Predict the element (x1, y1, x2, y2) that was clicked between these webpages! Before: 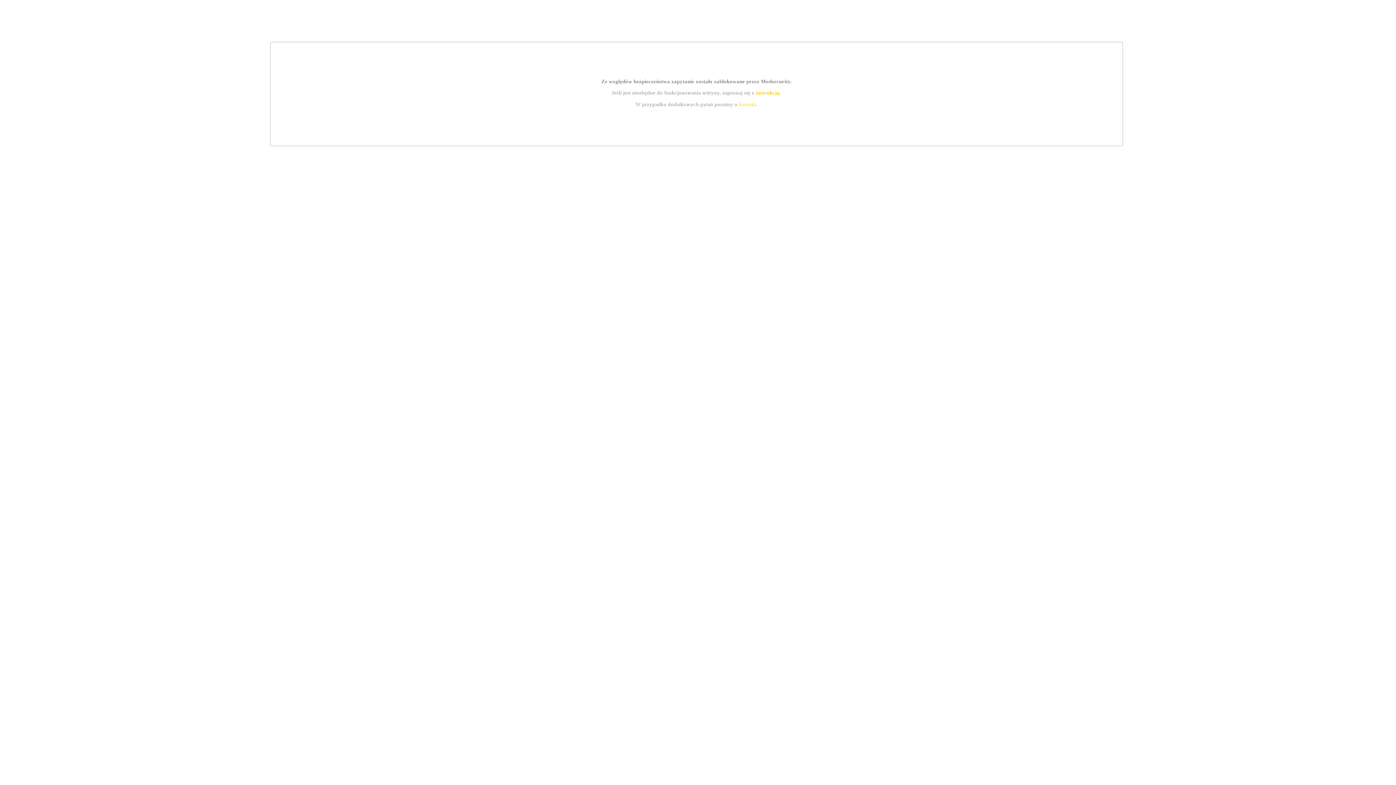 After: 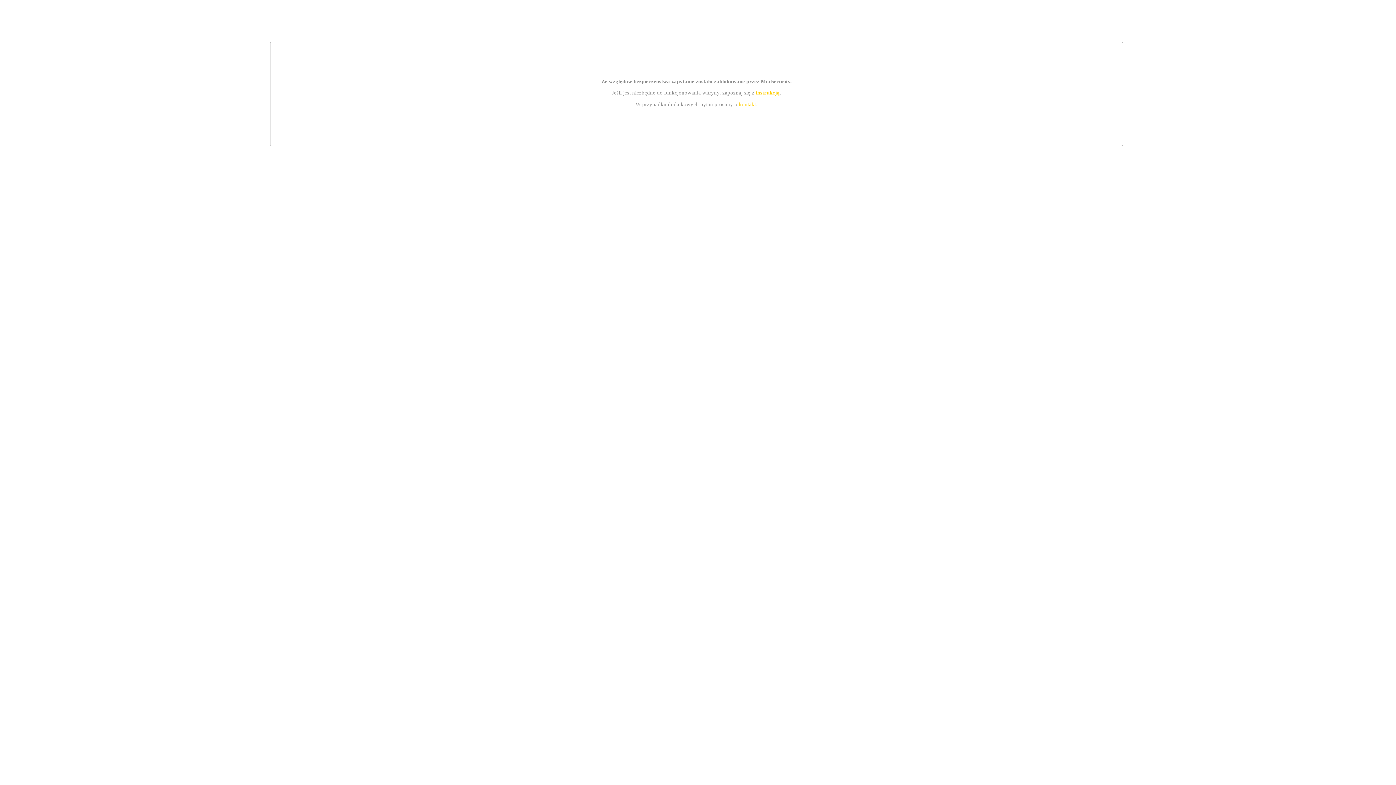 Action: bbox: (739, 101, 756, 107) label: kontakt